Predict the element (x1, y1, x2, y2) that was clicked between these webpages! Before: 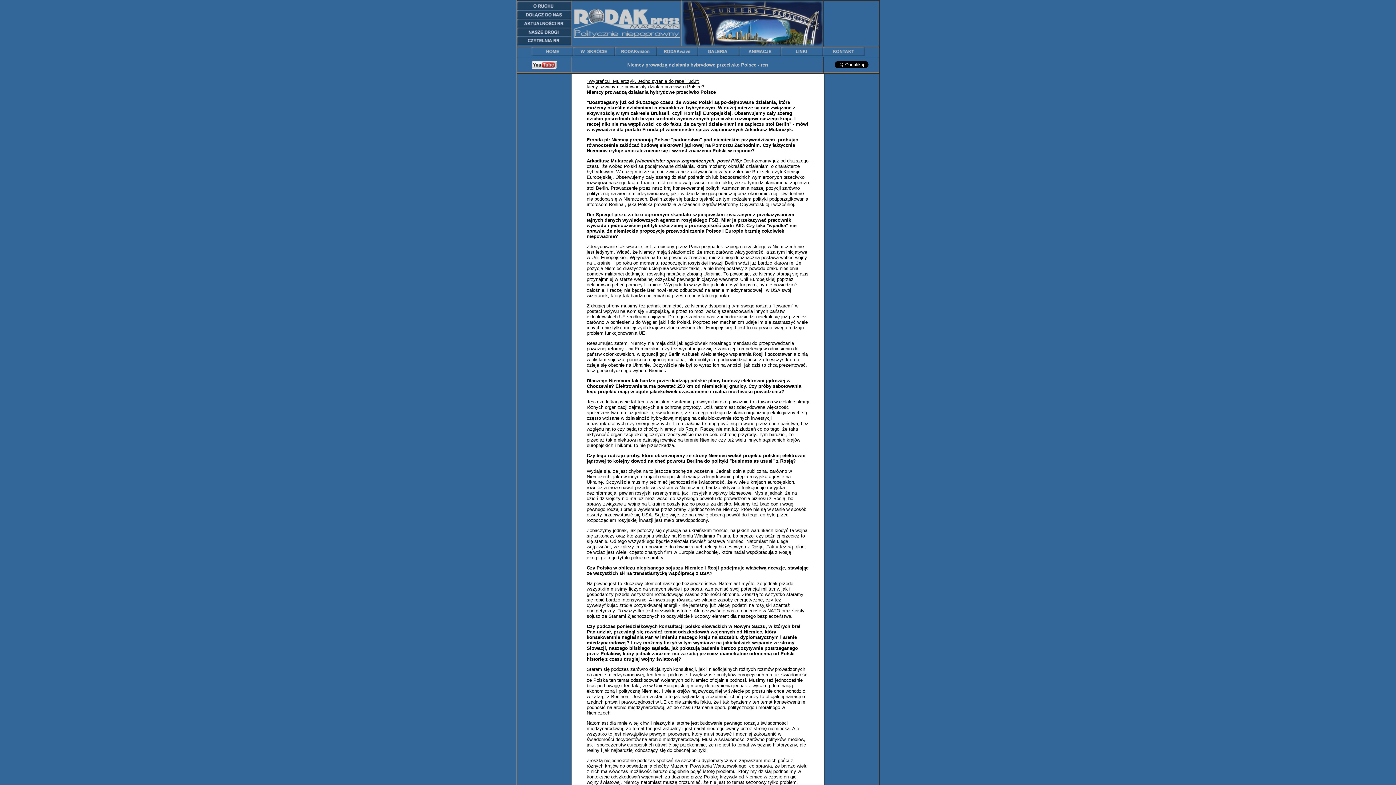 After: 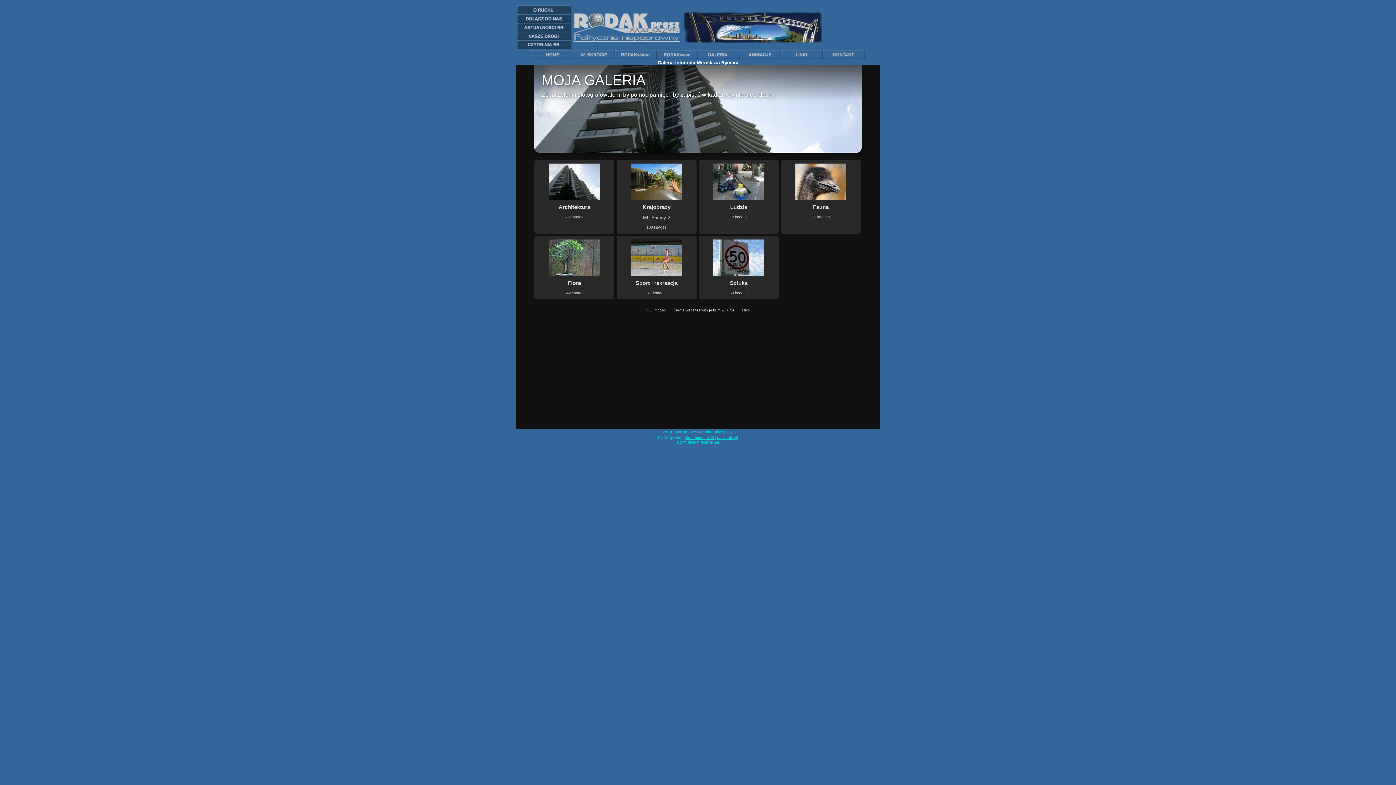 Action: bbox: (682, 41, 822, 46)